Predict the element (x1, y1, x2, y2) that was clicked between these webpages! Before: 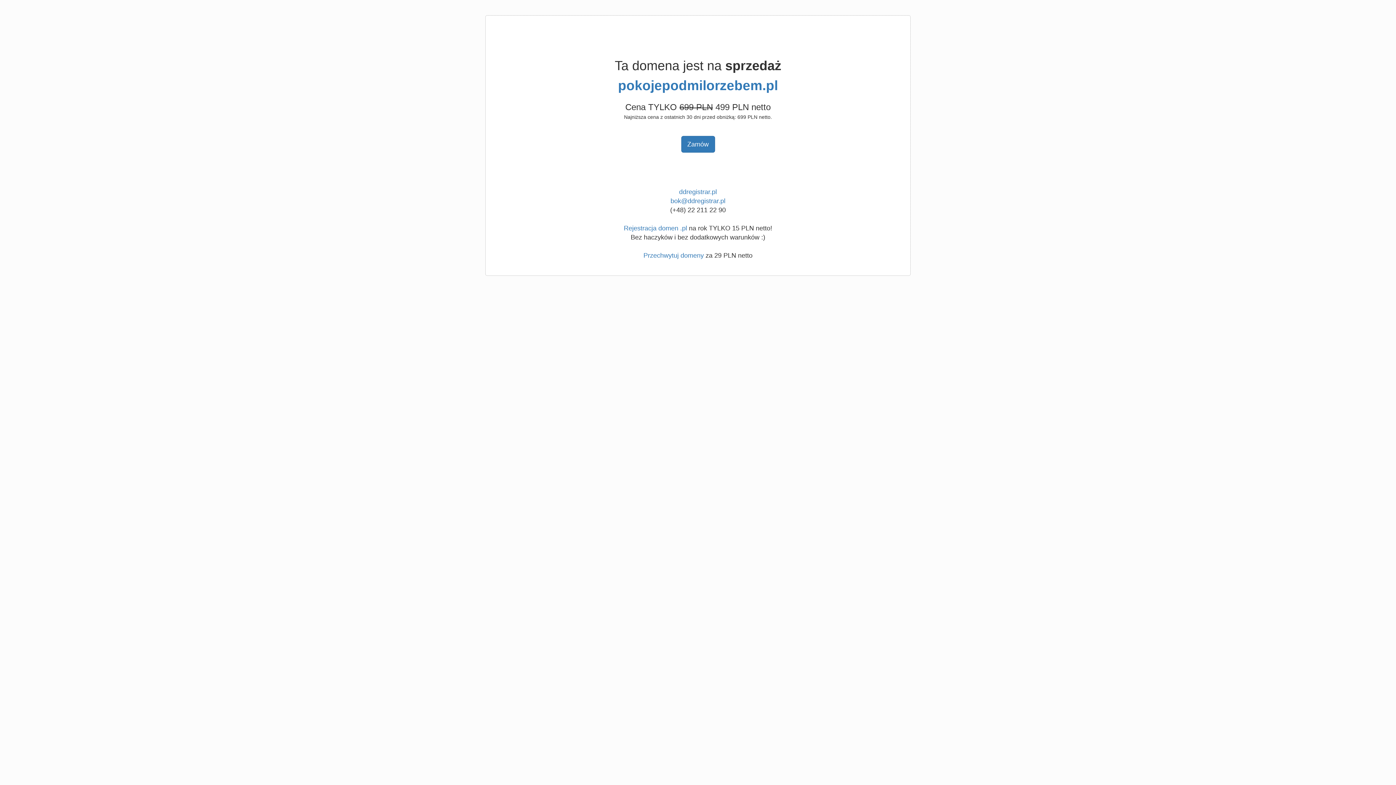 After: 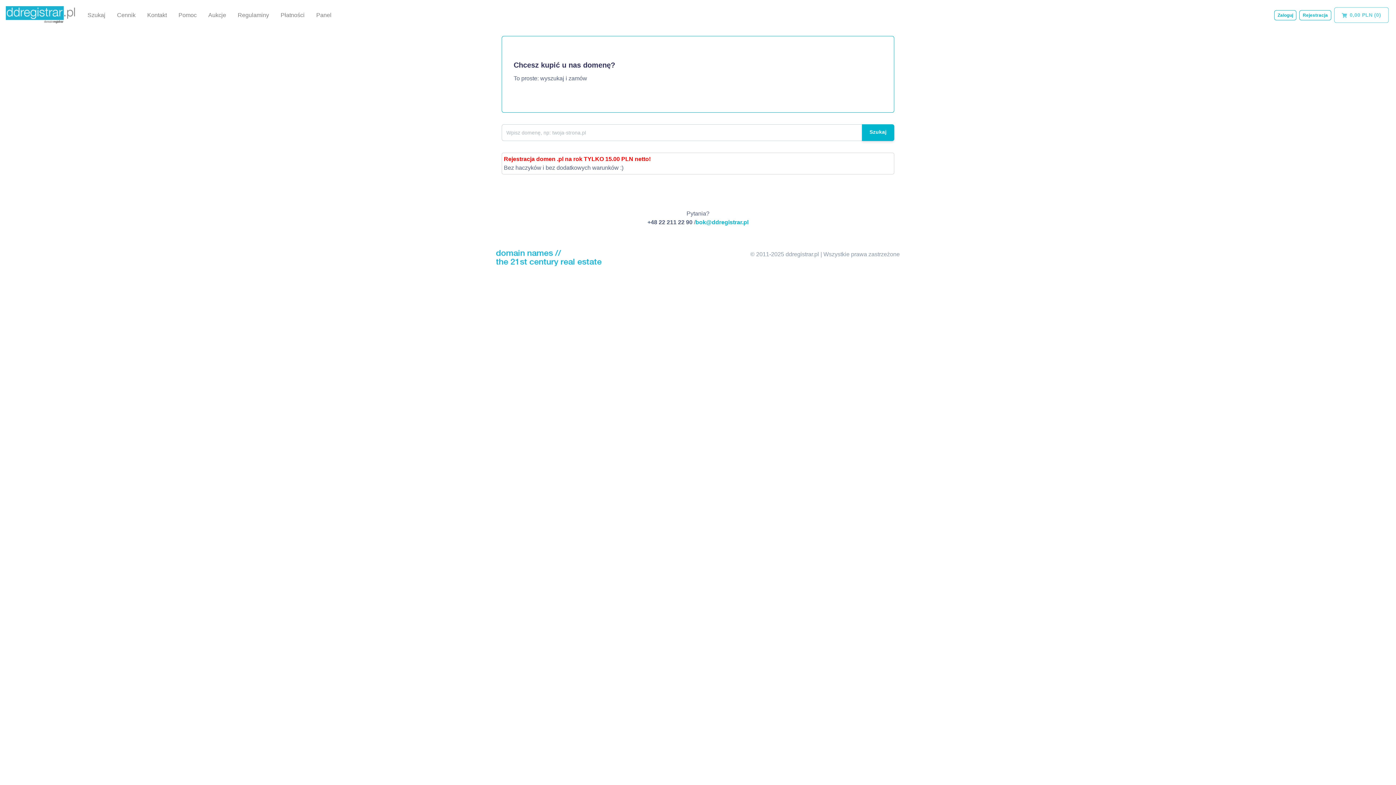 Action: label: Przechwytuj domeny bbox: (643, 252, 704, 259)